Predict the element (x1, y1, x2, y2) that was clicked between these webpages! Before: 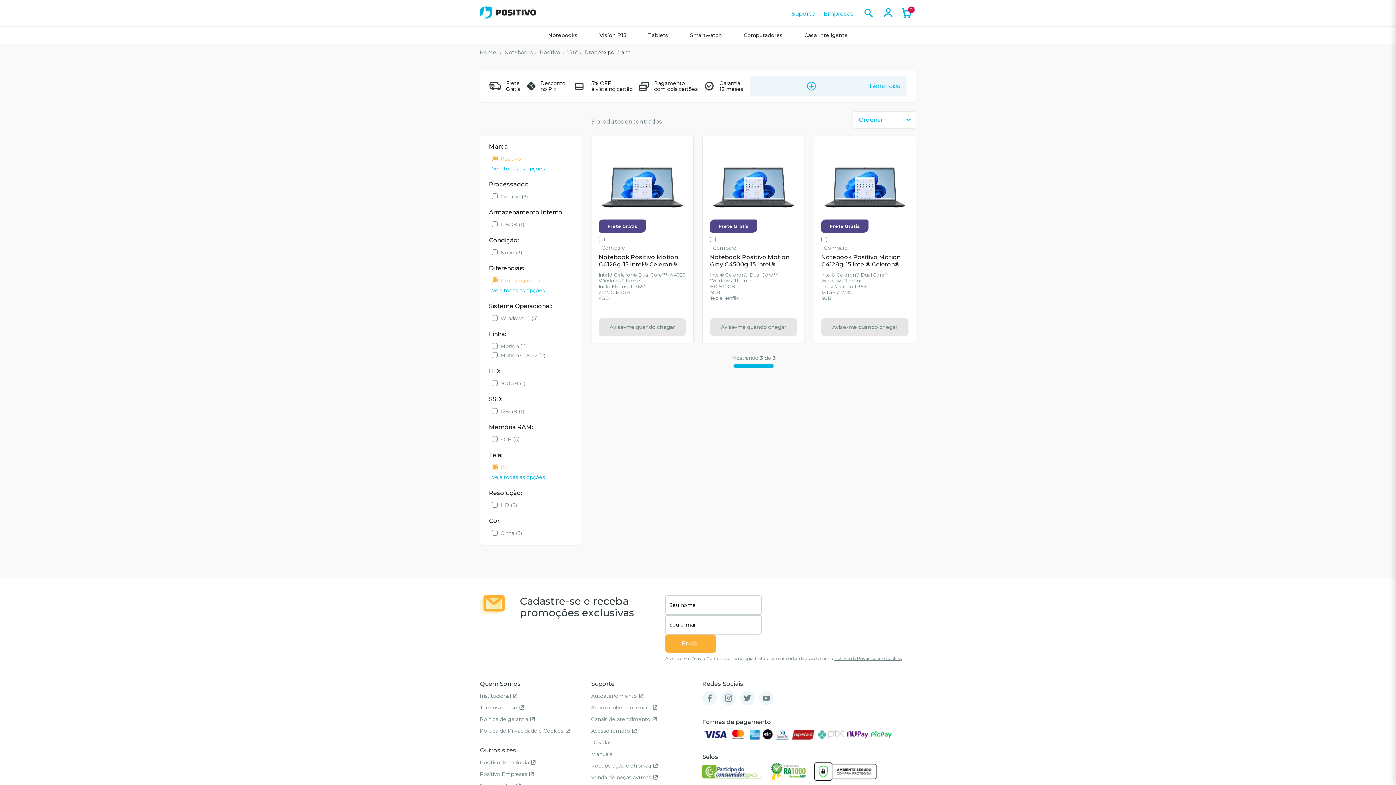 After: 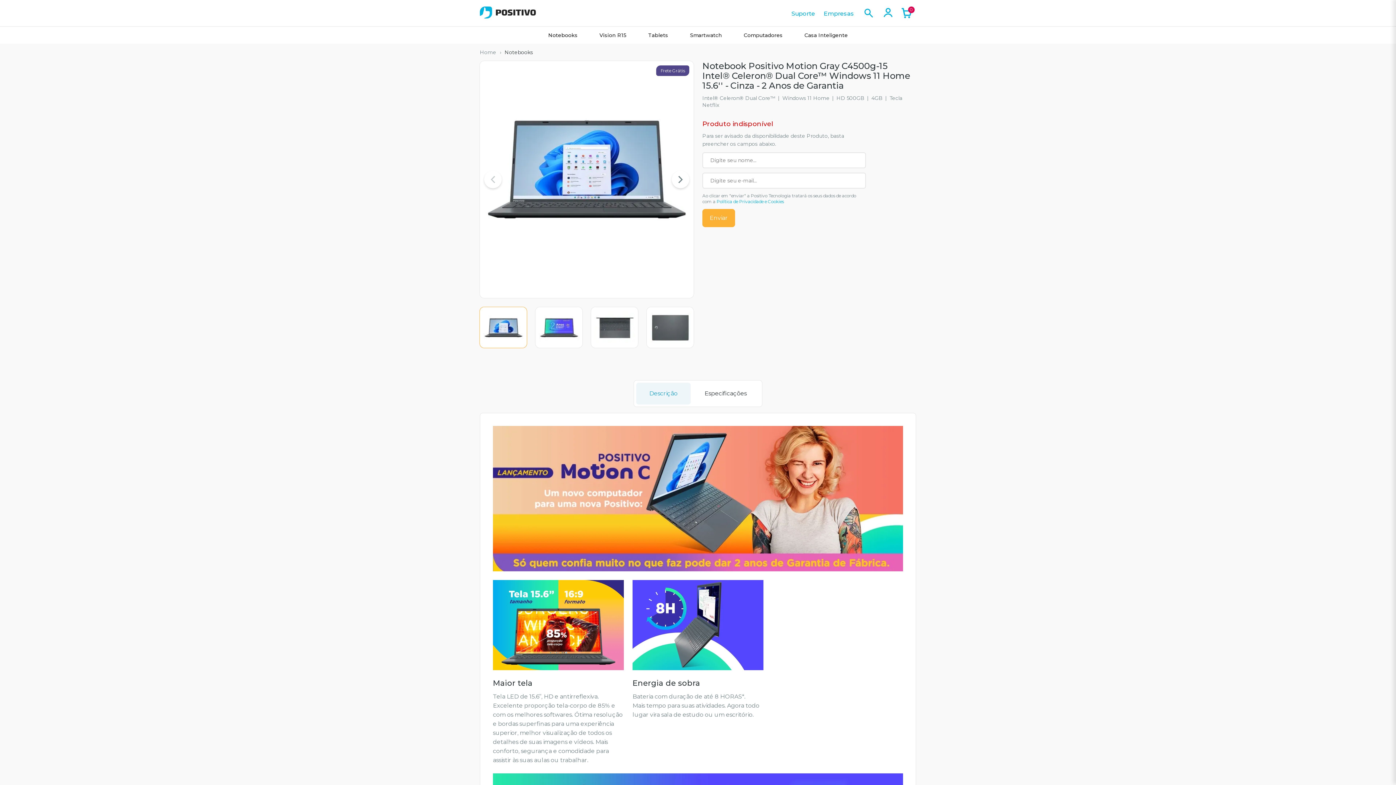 Action: label: Avise-me quando chegar bbox: (710, 318, 797, 336)